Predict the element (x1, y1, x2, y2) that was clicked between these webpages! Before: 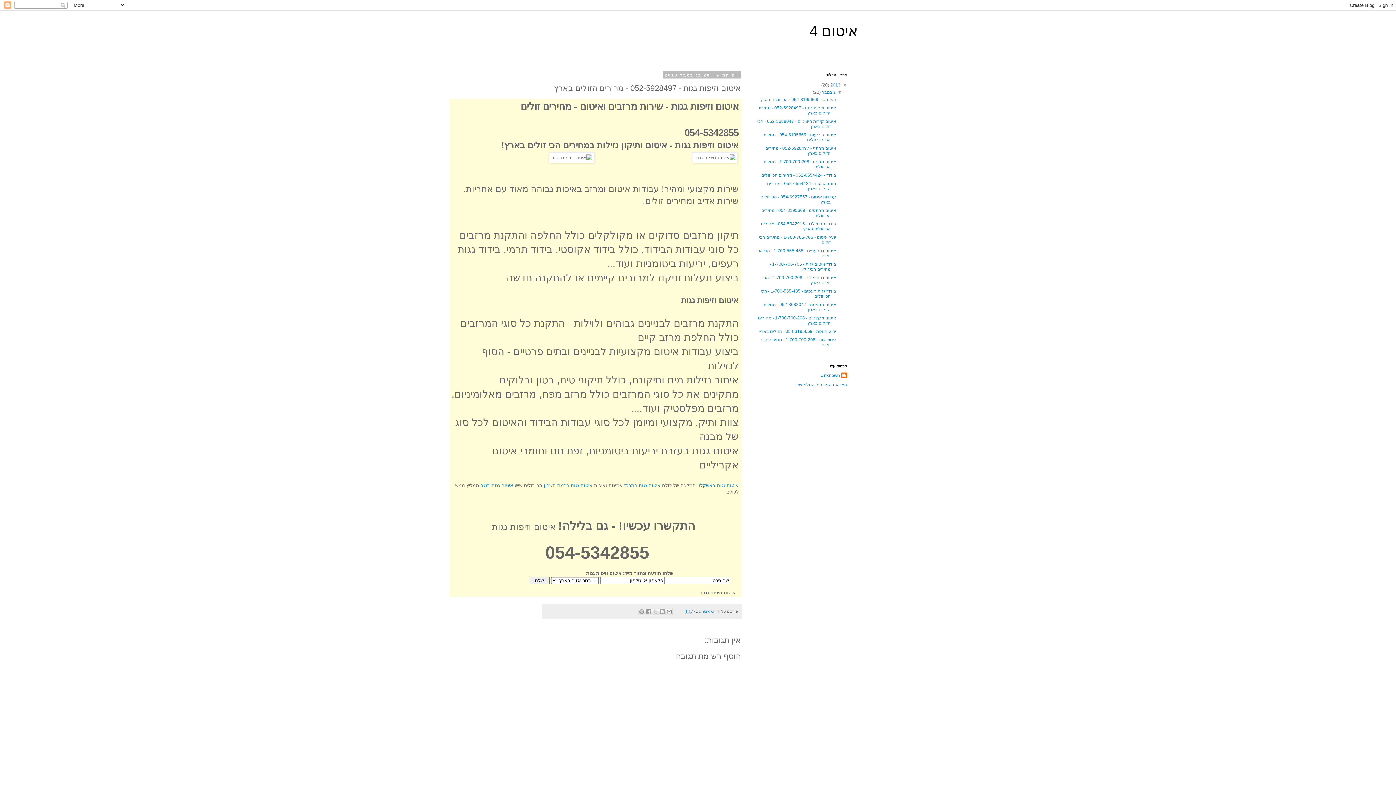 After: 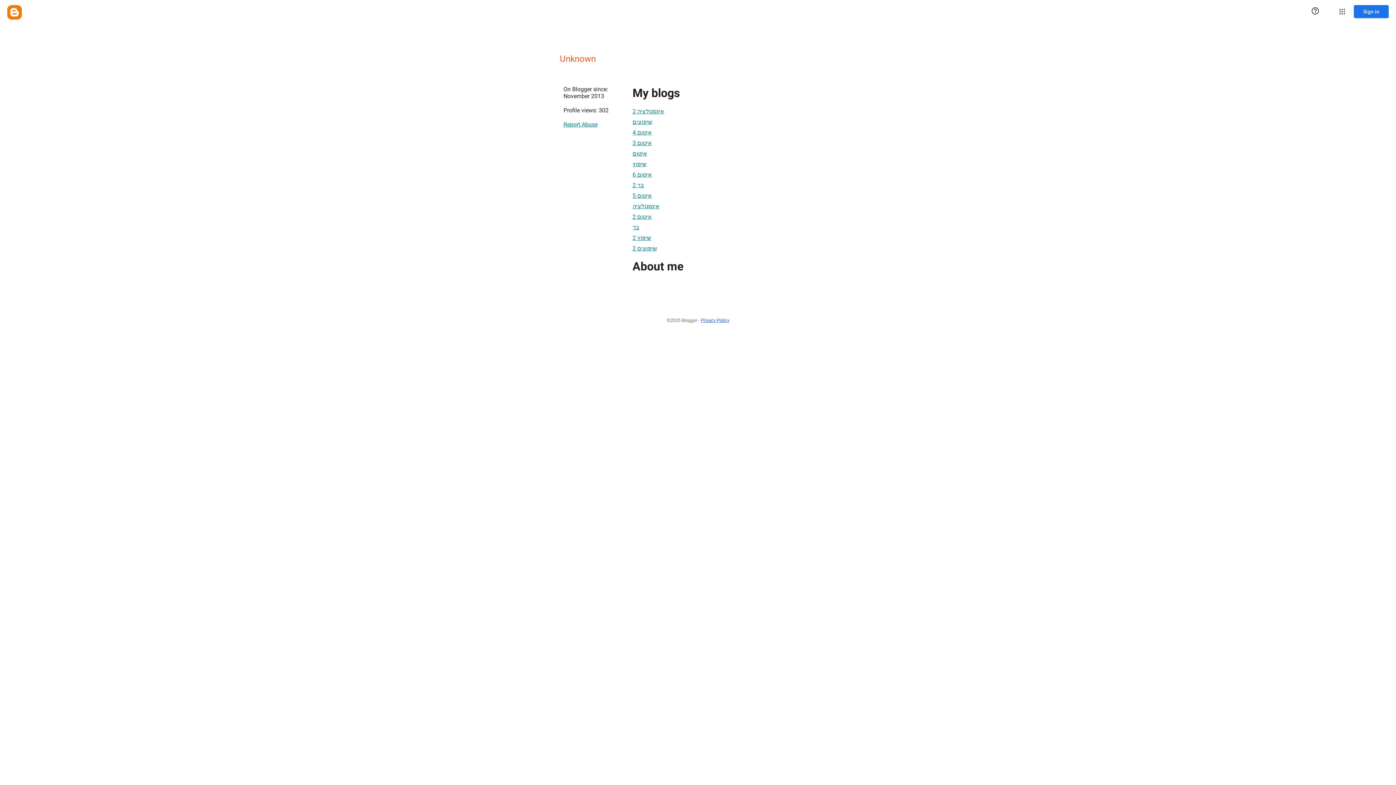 Action: bbox: (697, 609, 715, 613) label: Unknown 